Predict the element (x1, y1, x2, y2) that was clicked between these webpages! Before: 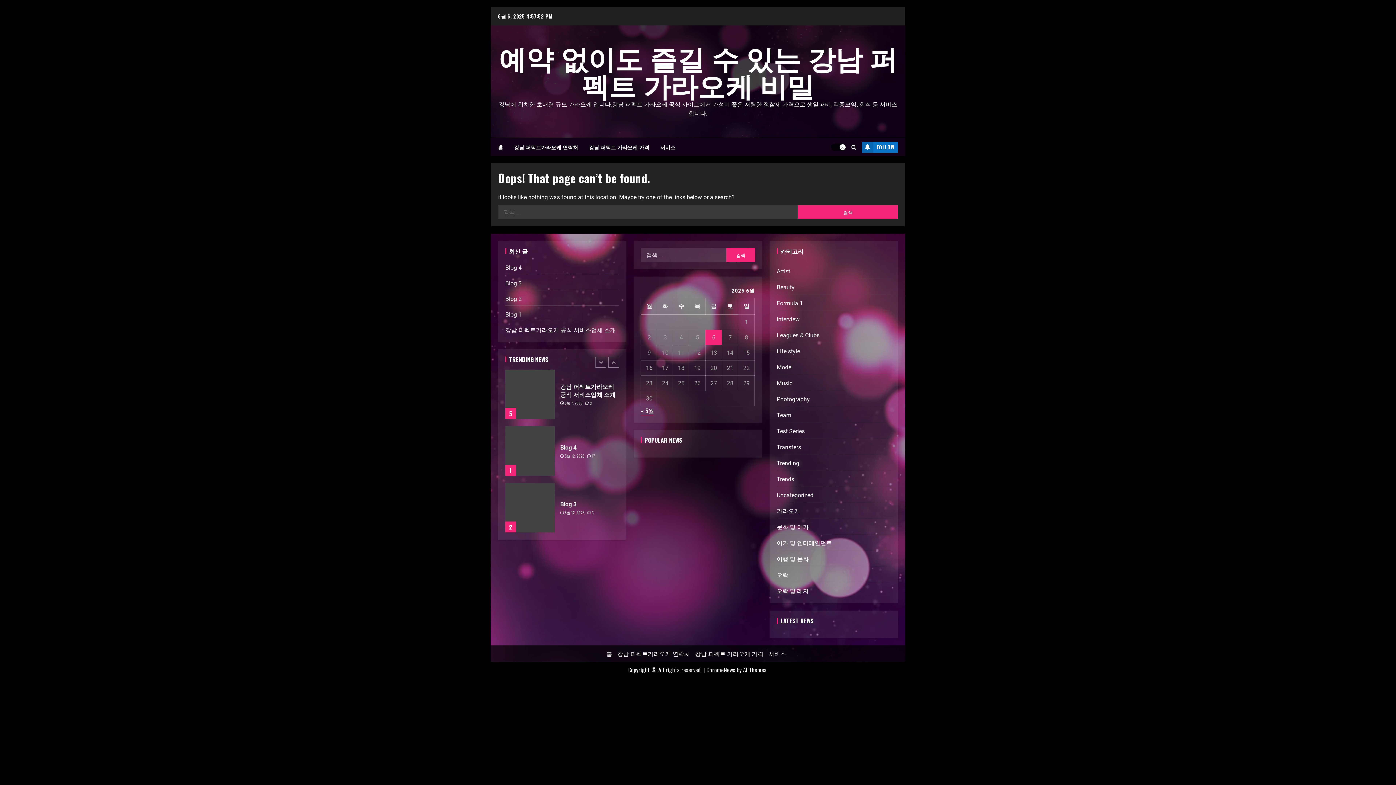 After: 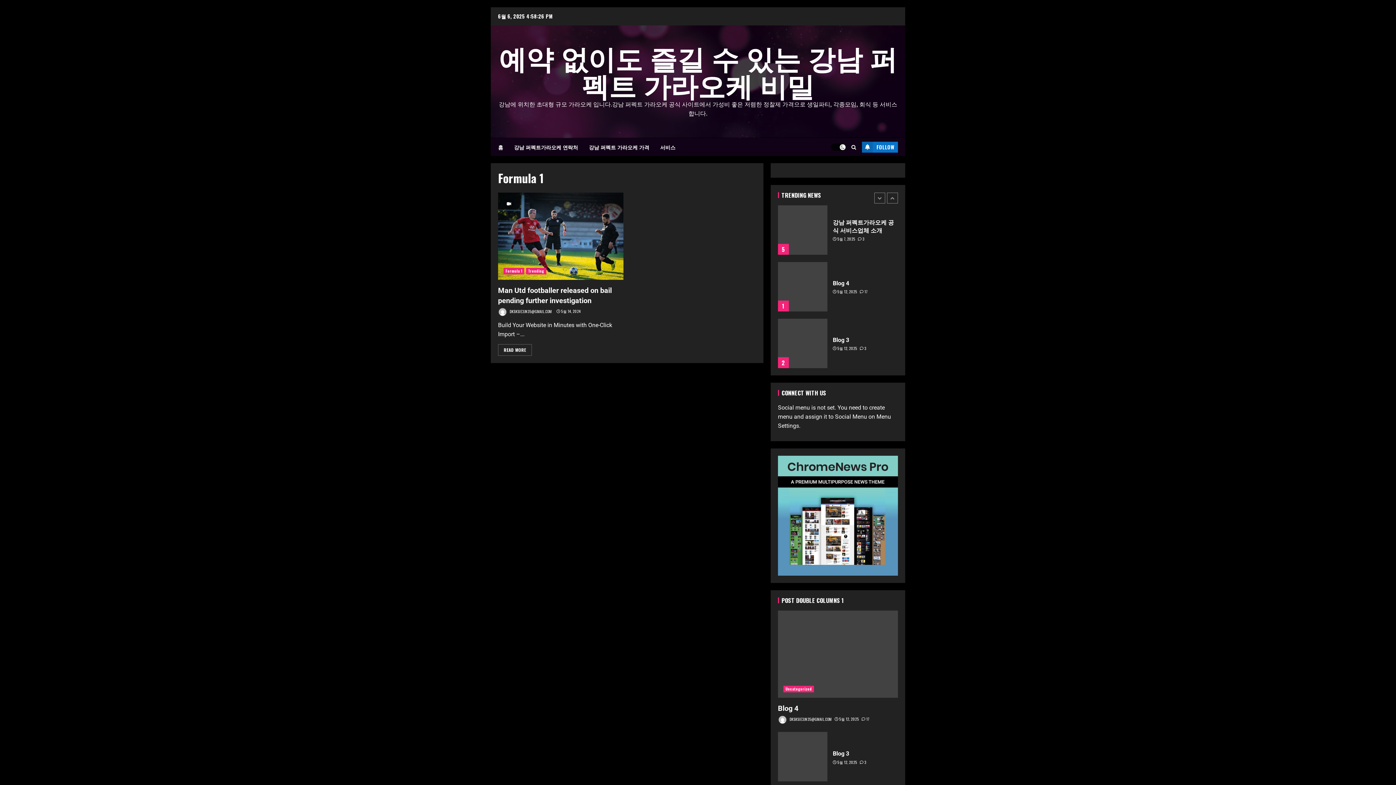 Action: label: Formula 1 bbox: (776, 298, 803, 308)